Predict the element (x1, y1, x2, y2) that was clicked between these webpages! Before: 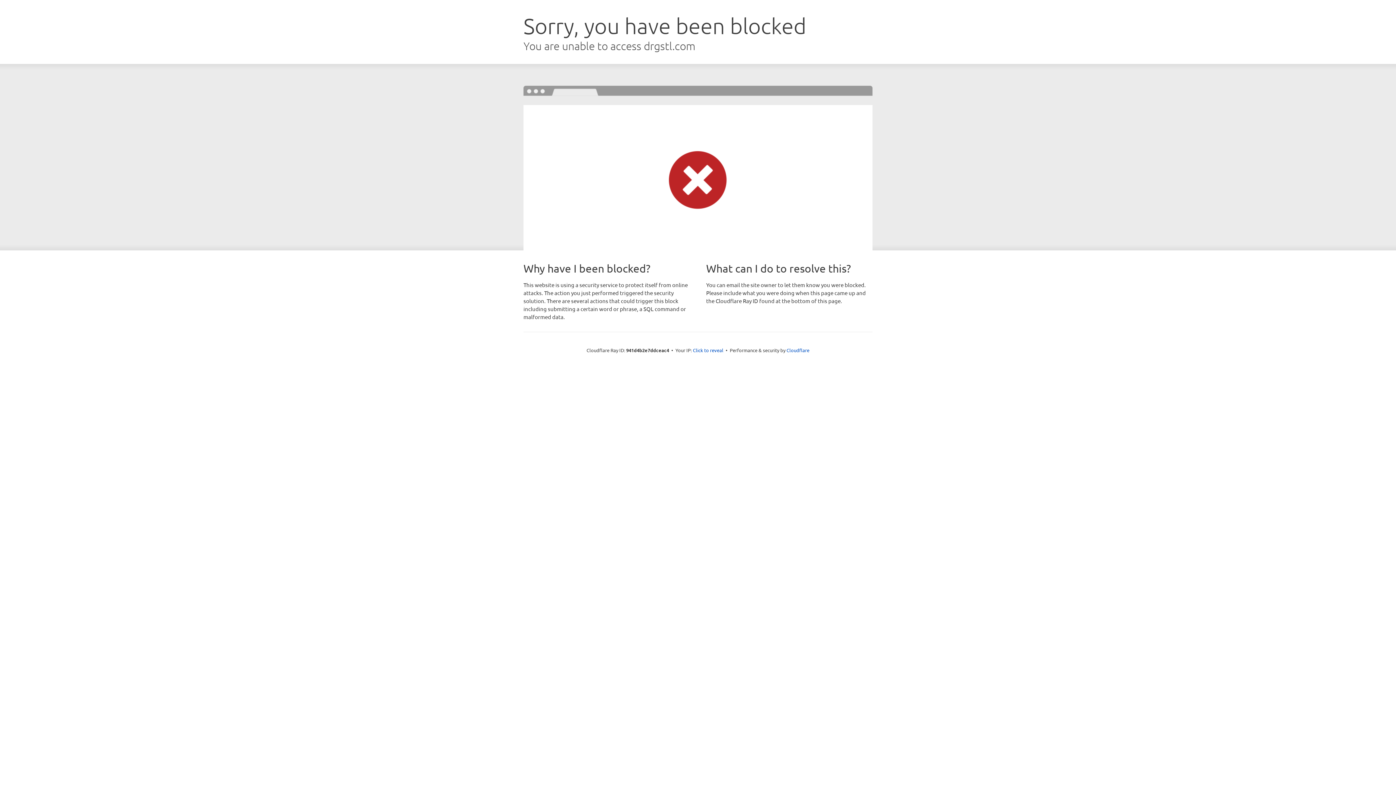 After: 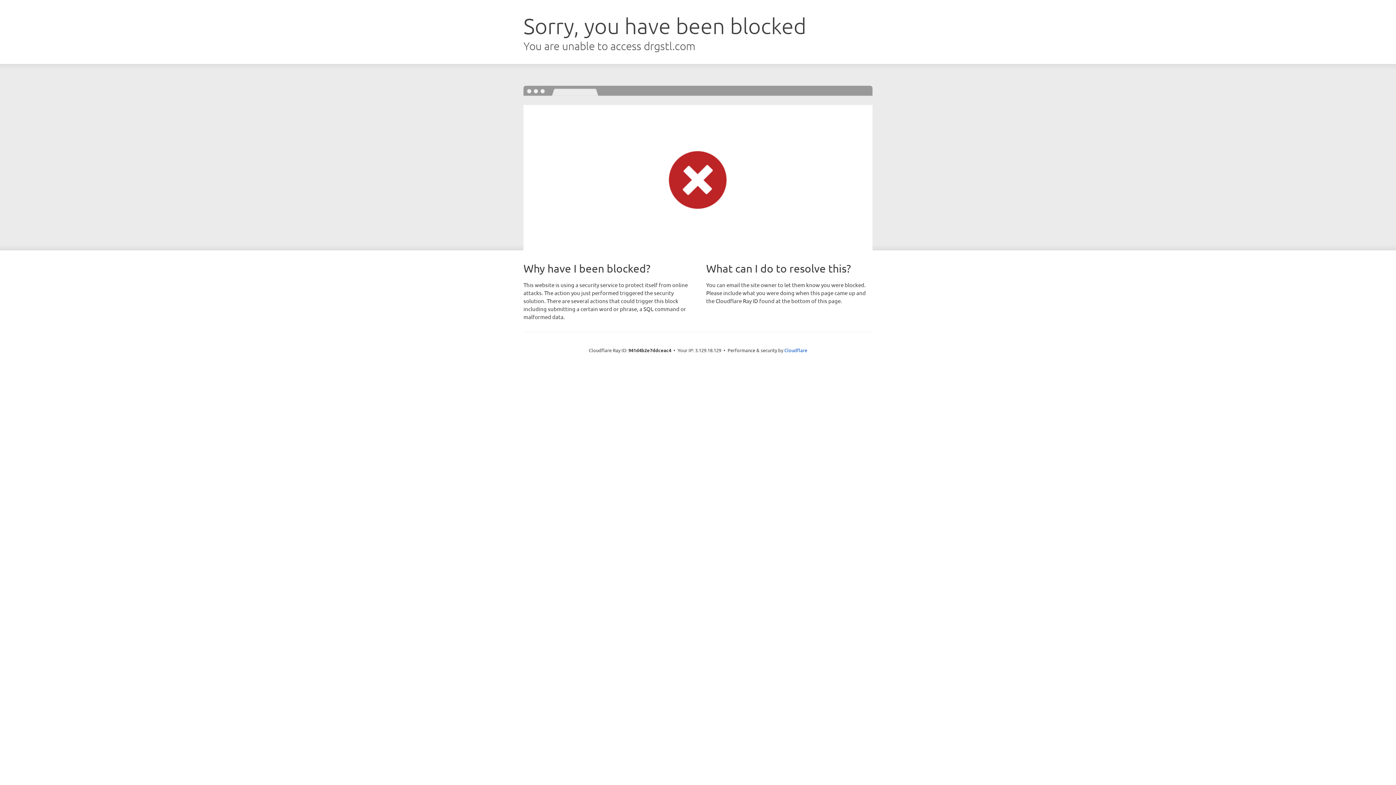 Action: label: Click to reveal bbox: (693, 346, 723, 353)